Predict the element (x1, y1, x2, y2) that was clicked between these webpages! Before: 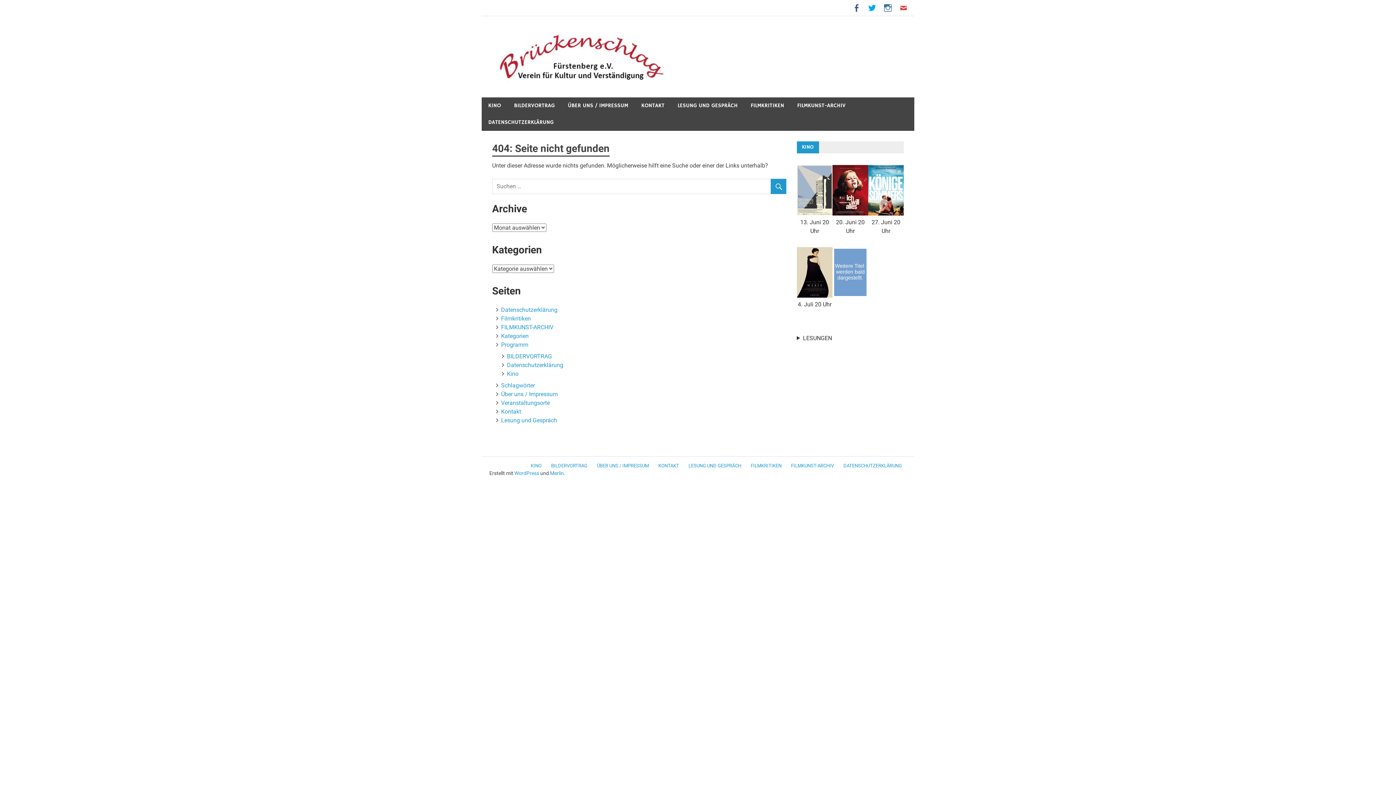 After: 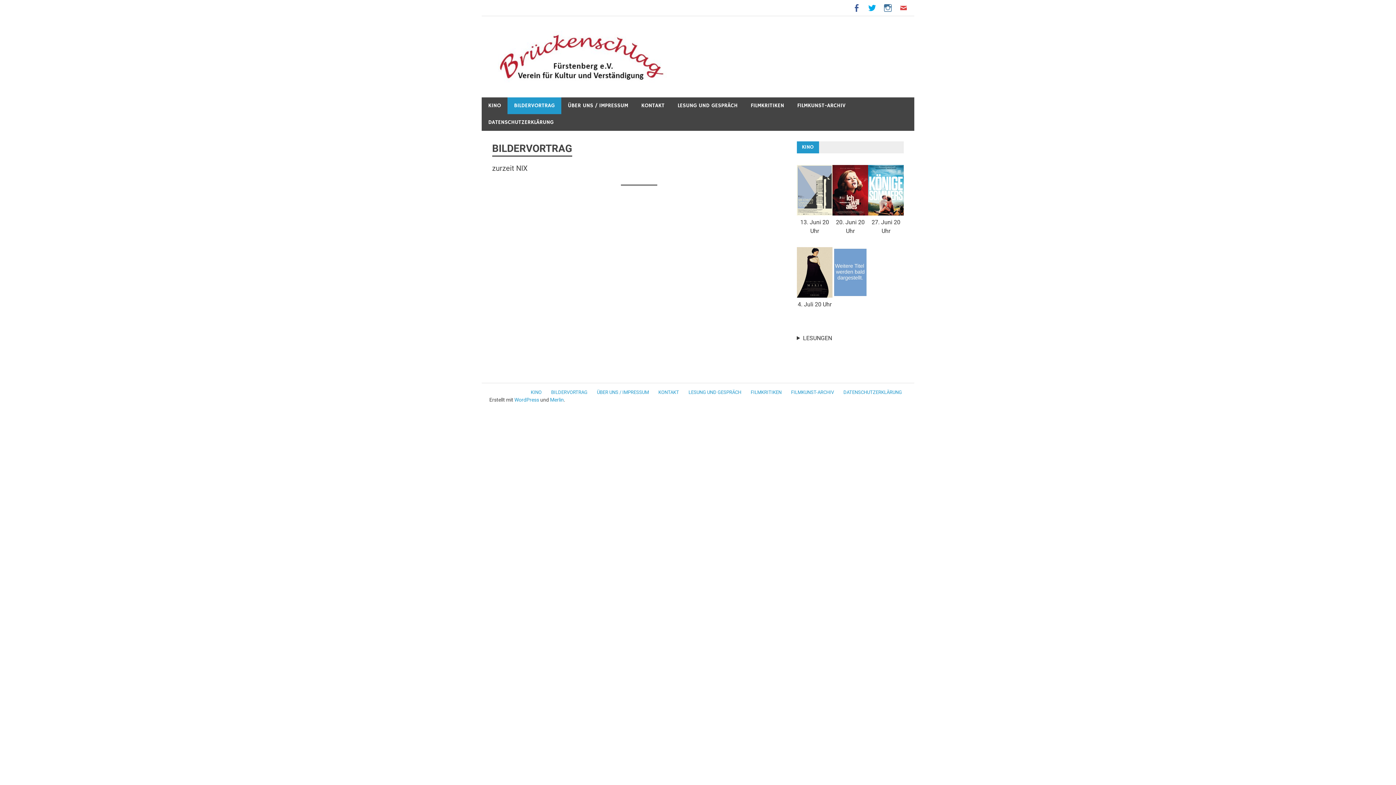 Action: bbox: (546, 461, 592, 469) label: BILDERVORTRAG